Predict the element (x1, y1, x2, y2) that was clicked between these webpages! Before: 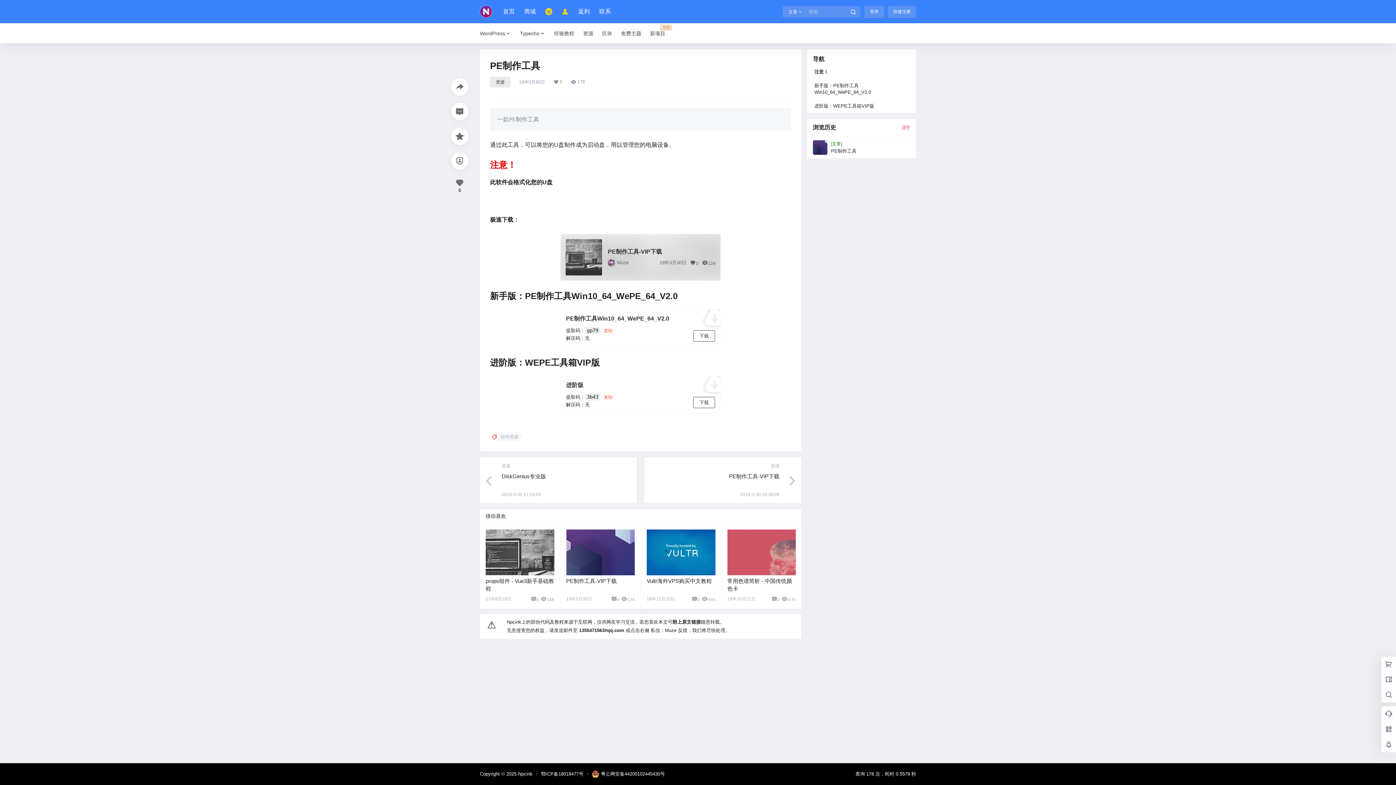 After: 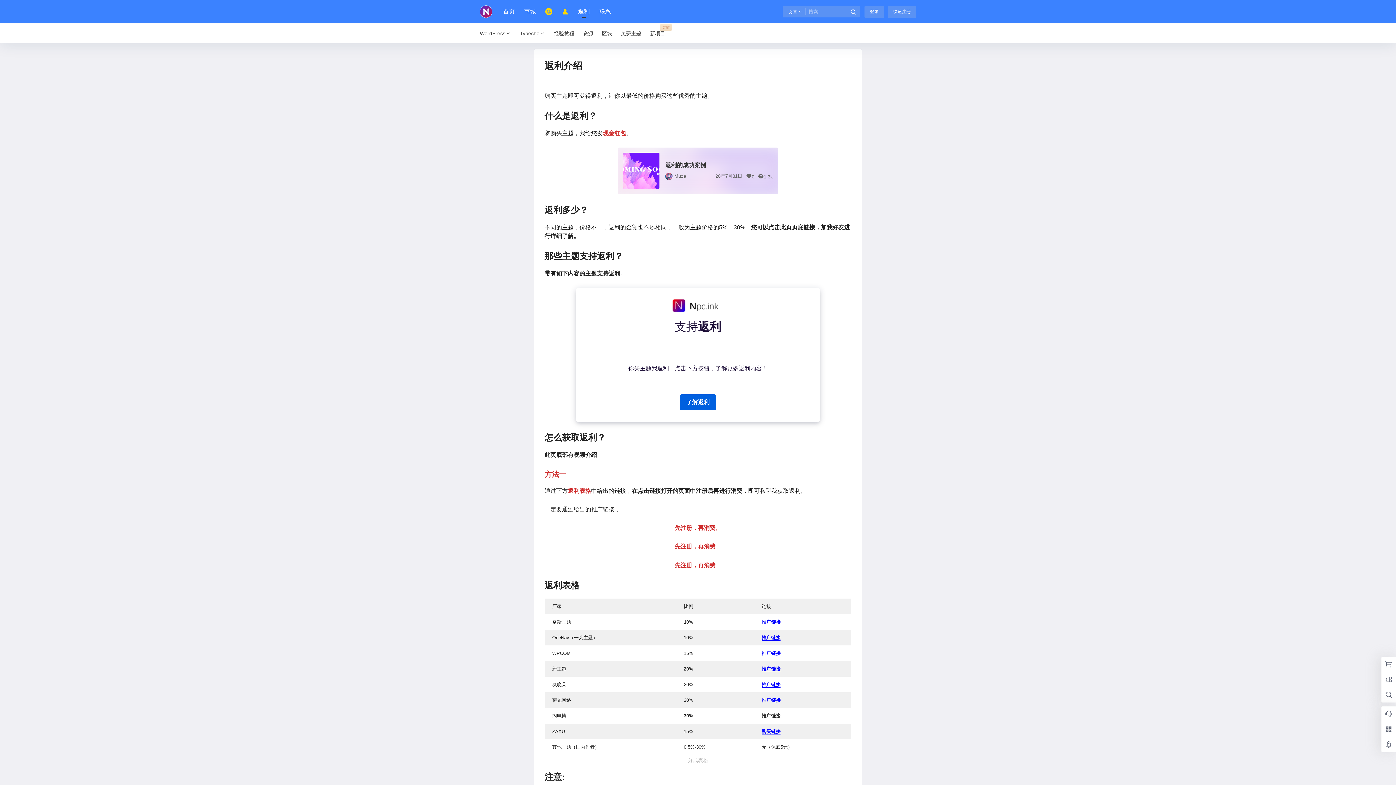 Action: bbox: (578, 1, 589, 22) label: 返利